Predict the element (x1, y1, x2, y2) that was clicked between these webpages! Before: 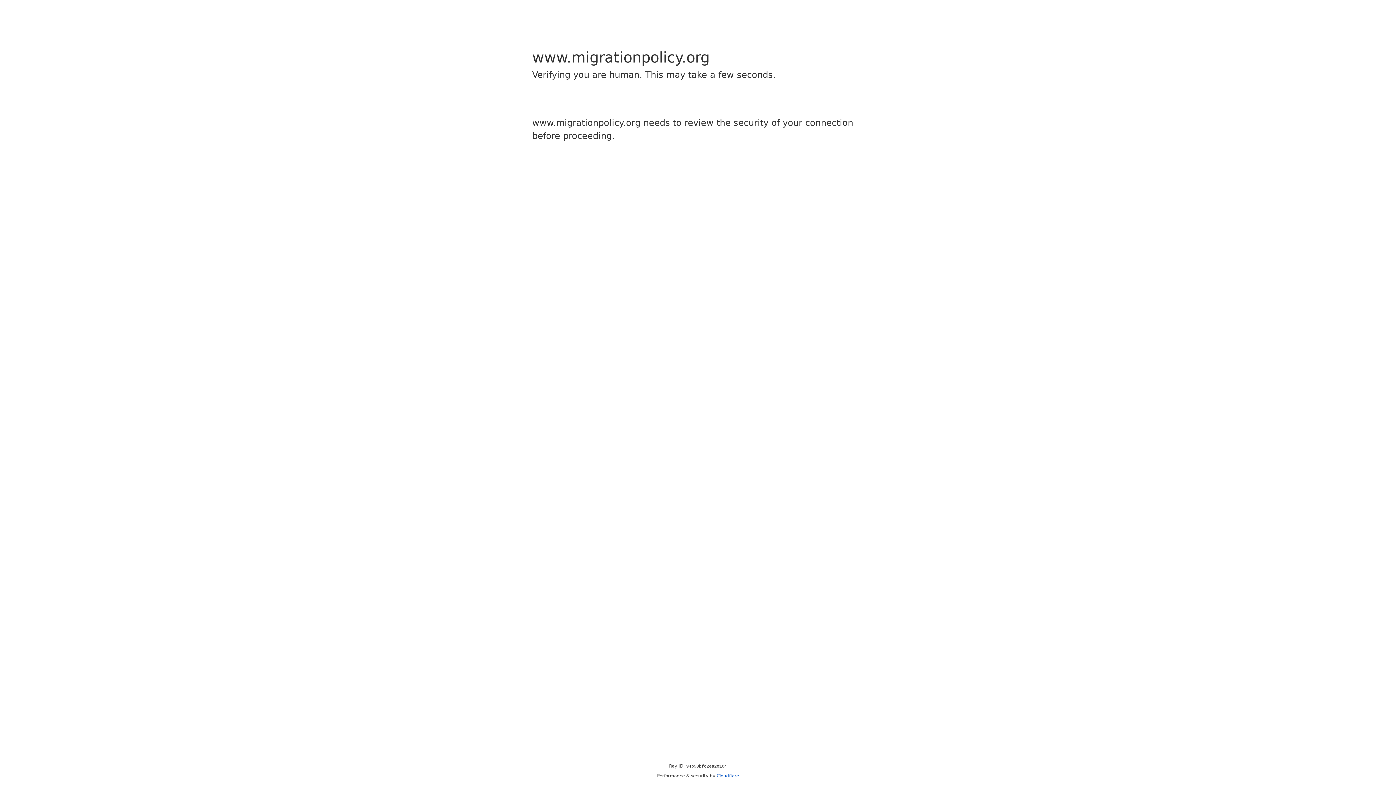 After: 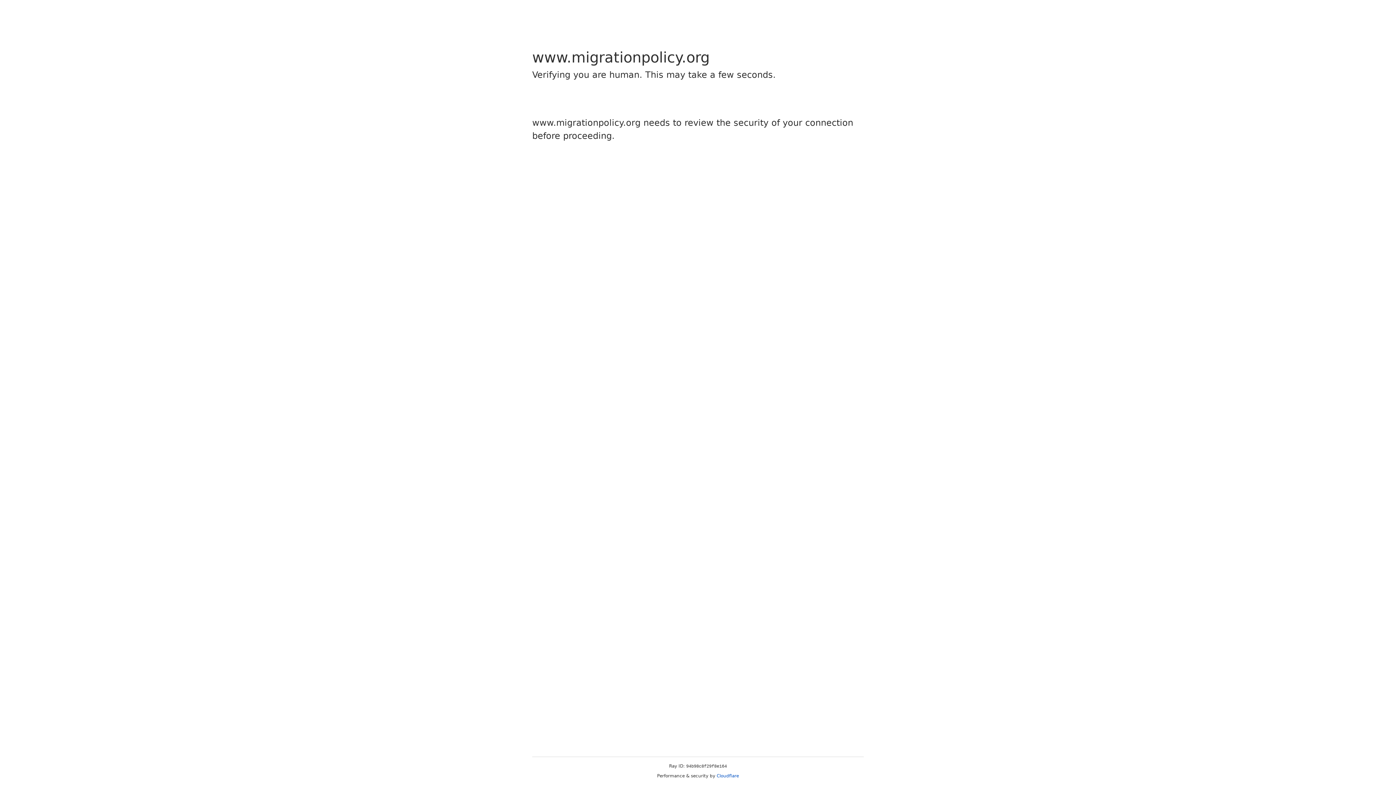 Action: bbox: (716, 773, 739, 778) label: Cloudflare